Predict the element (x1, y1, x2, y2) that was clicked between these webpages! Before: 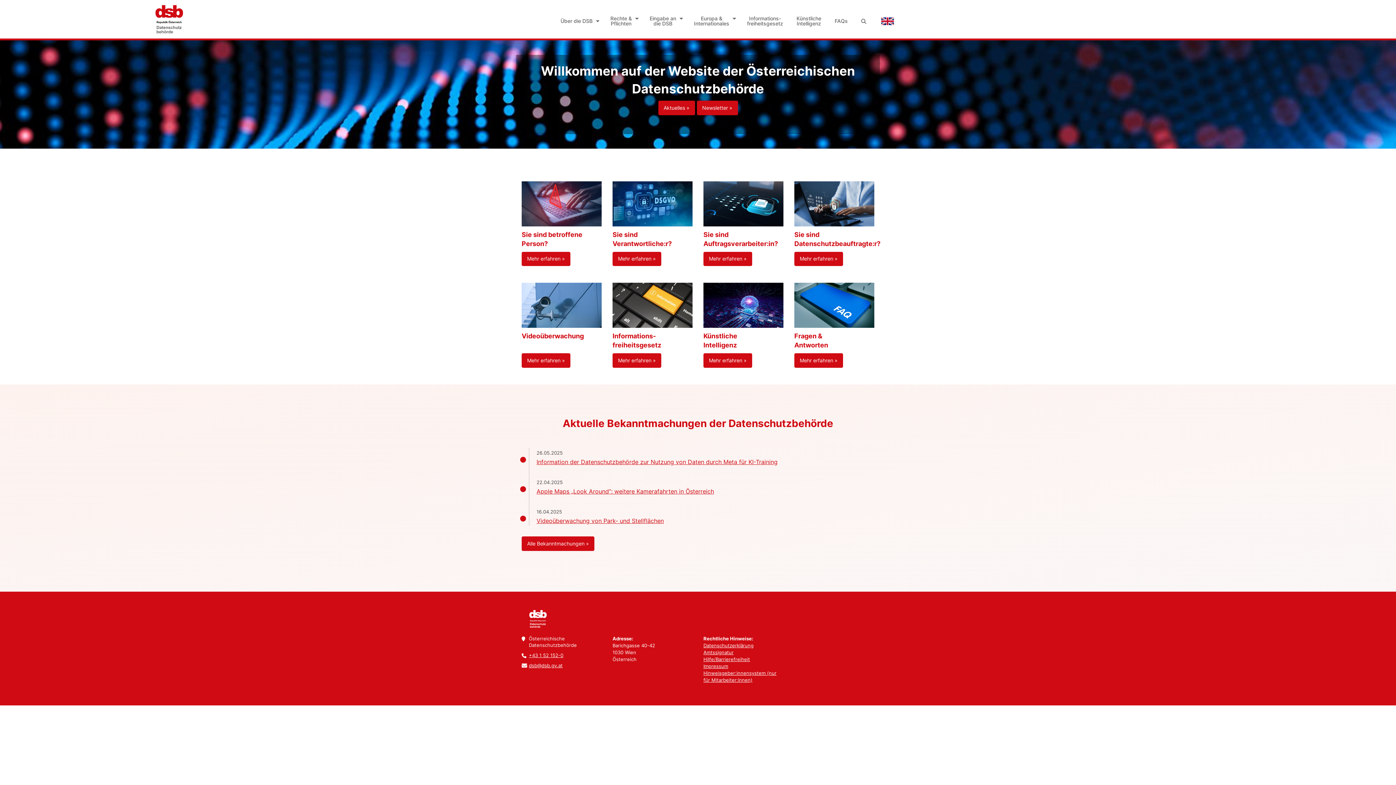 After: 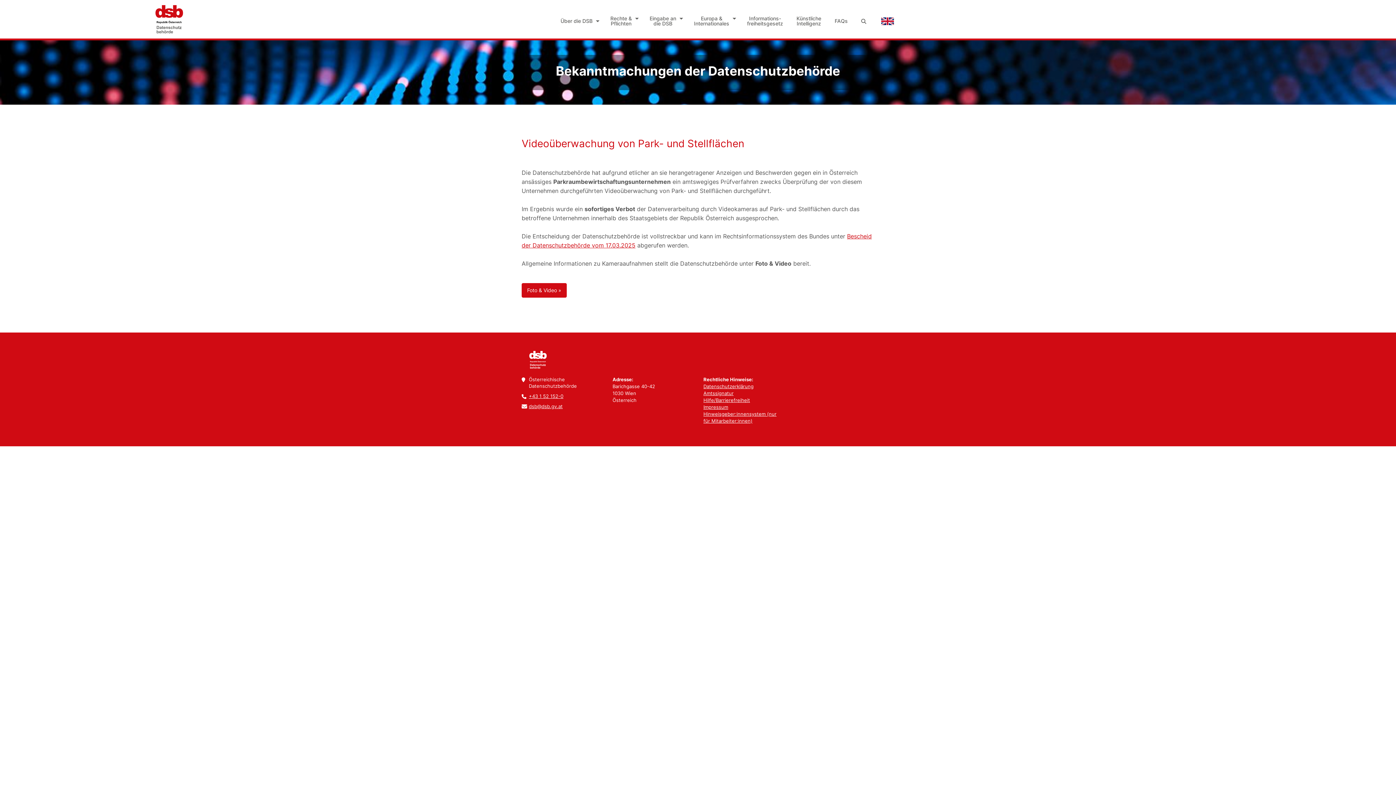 Action: label: Videoüberwachung von Park- und Stellflächen bbox: (536, 517, 664, 524)